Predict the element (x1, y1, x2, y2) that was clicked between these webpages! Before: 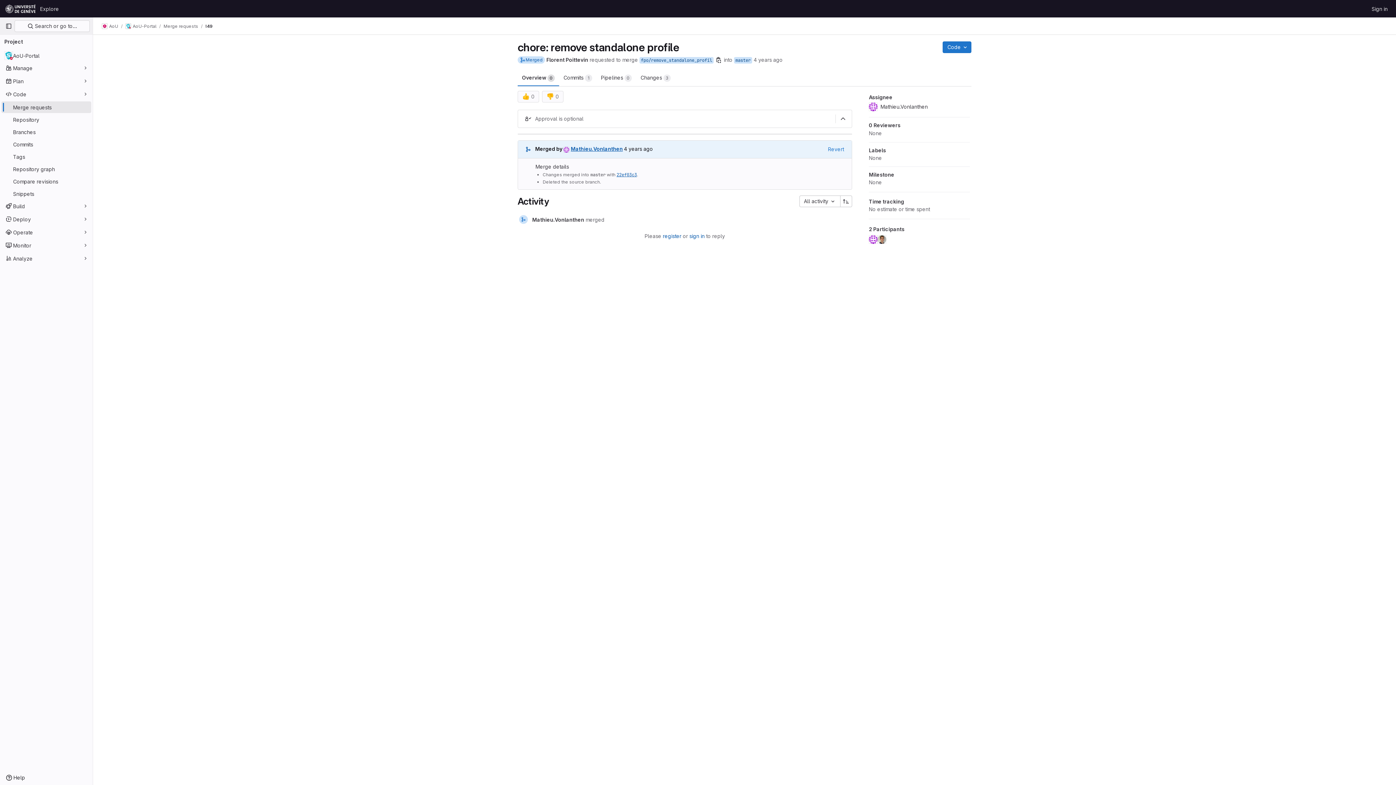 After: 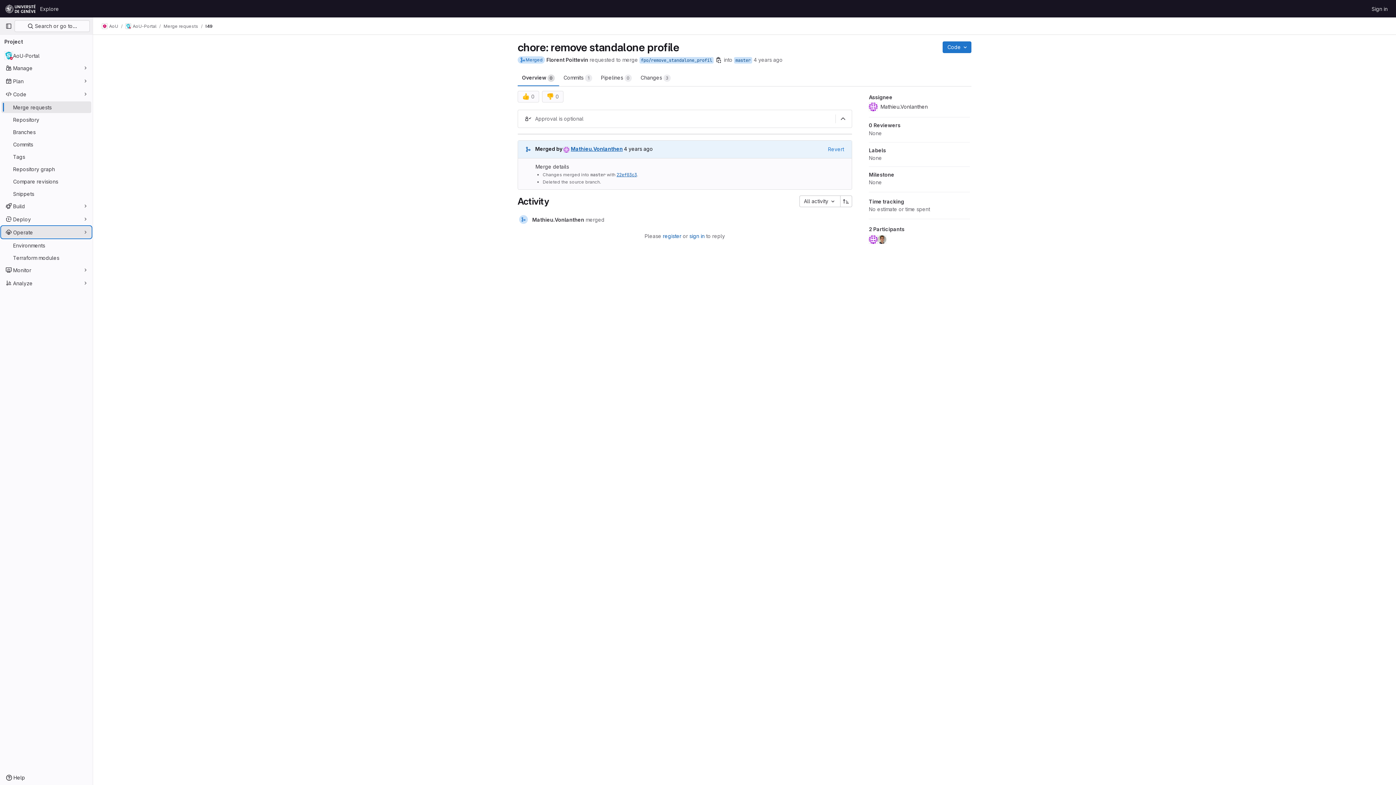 Action: bbox: (1, 226, 91, 238) label: Operate